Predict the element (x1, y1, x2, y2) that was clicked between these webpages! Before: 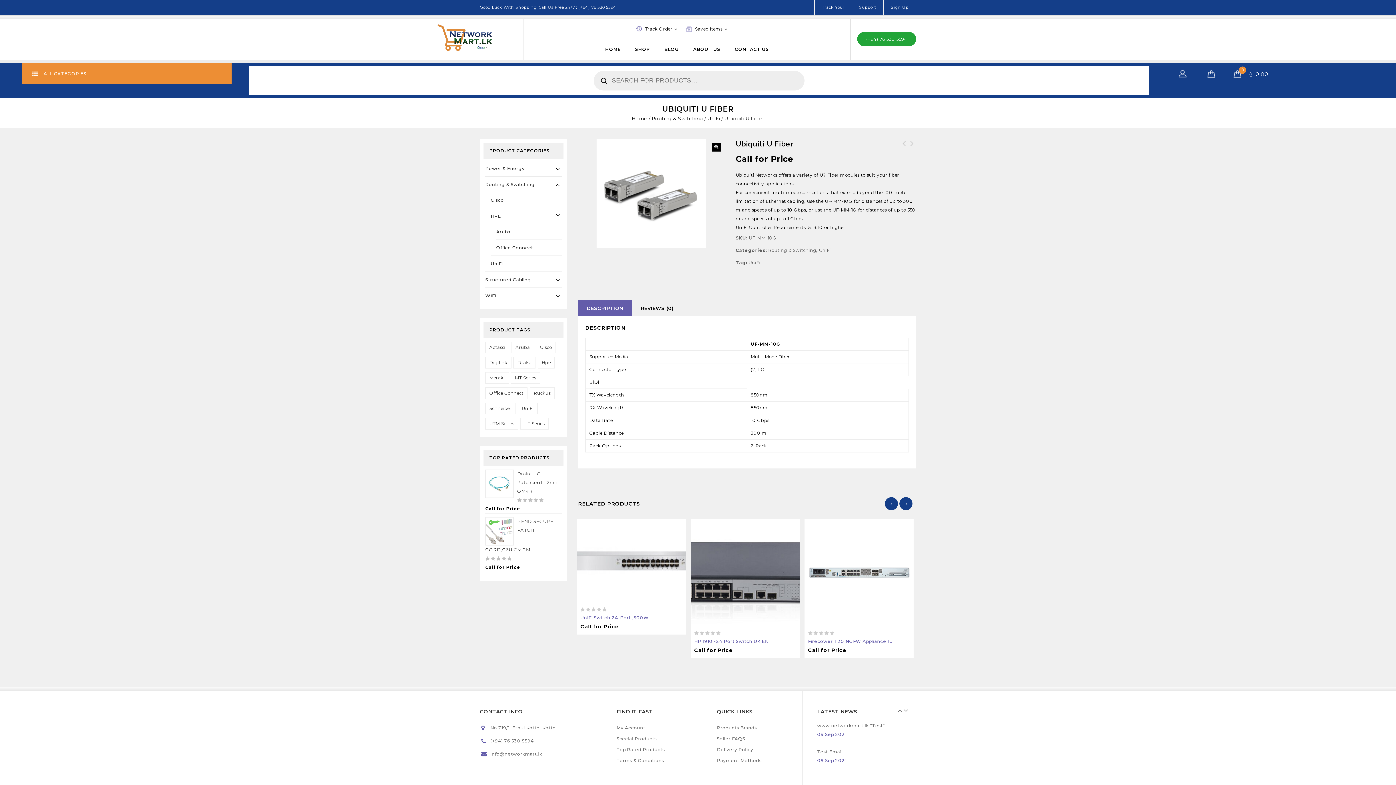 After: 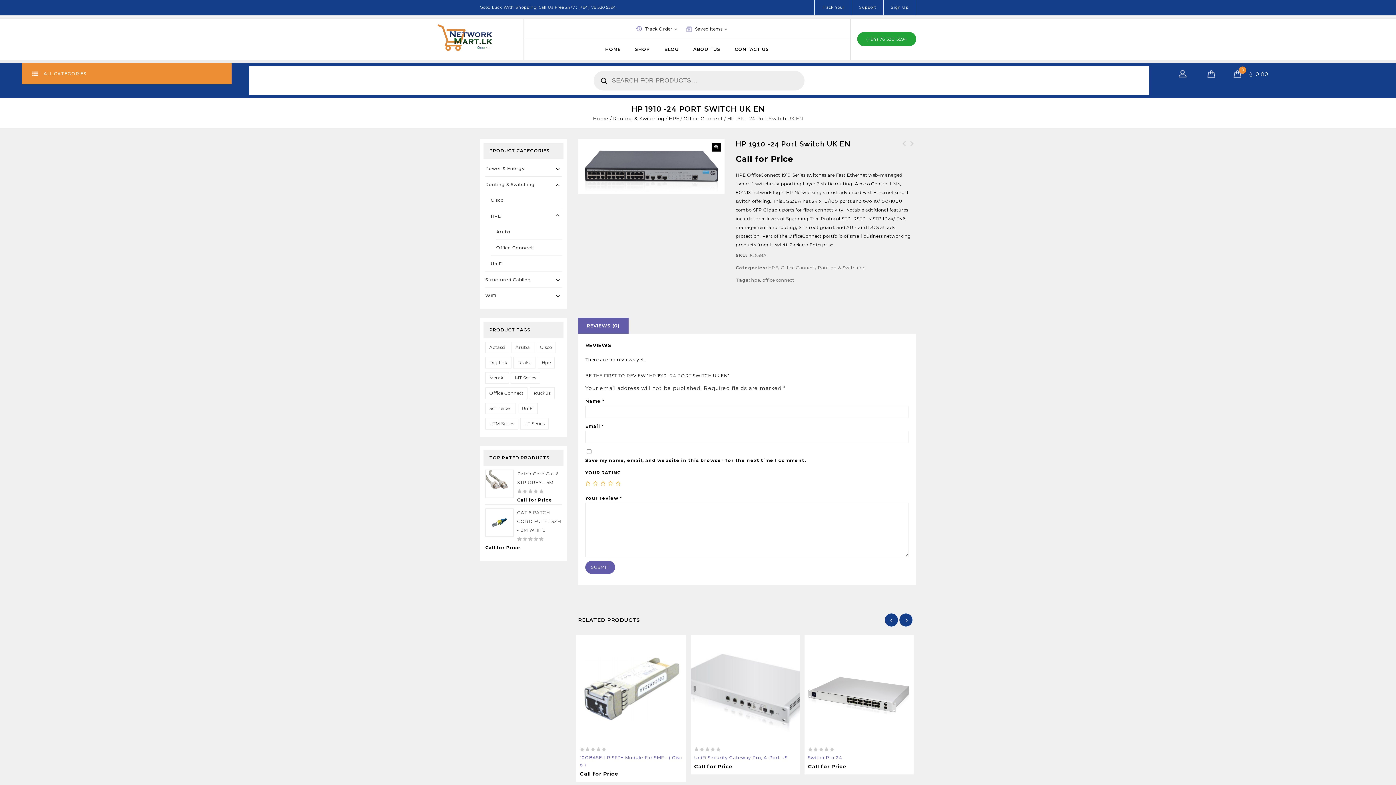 Action: bbox: (690, 519, 799, 628)